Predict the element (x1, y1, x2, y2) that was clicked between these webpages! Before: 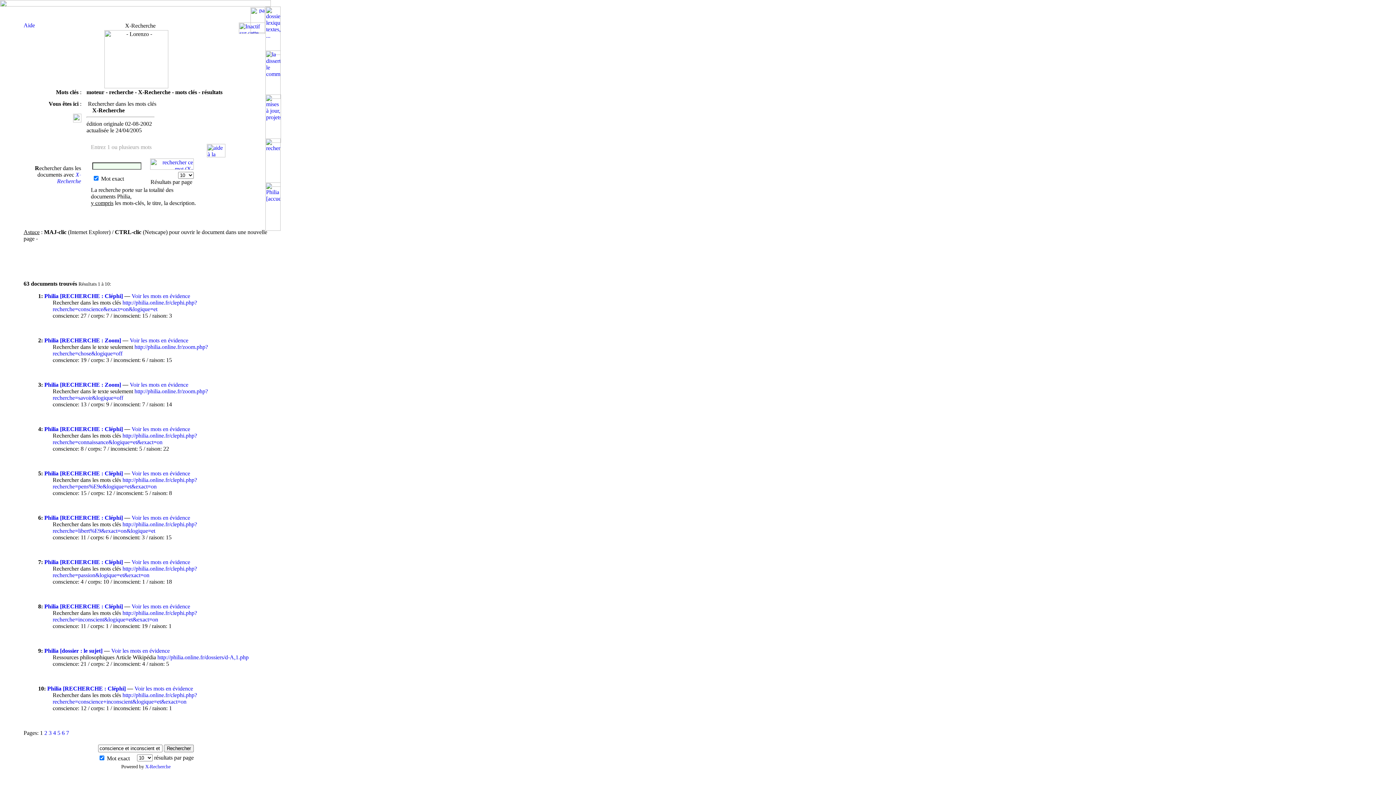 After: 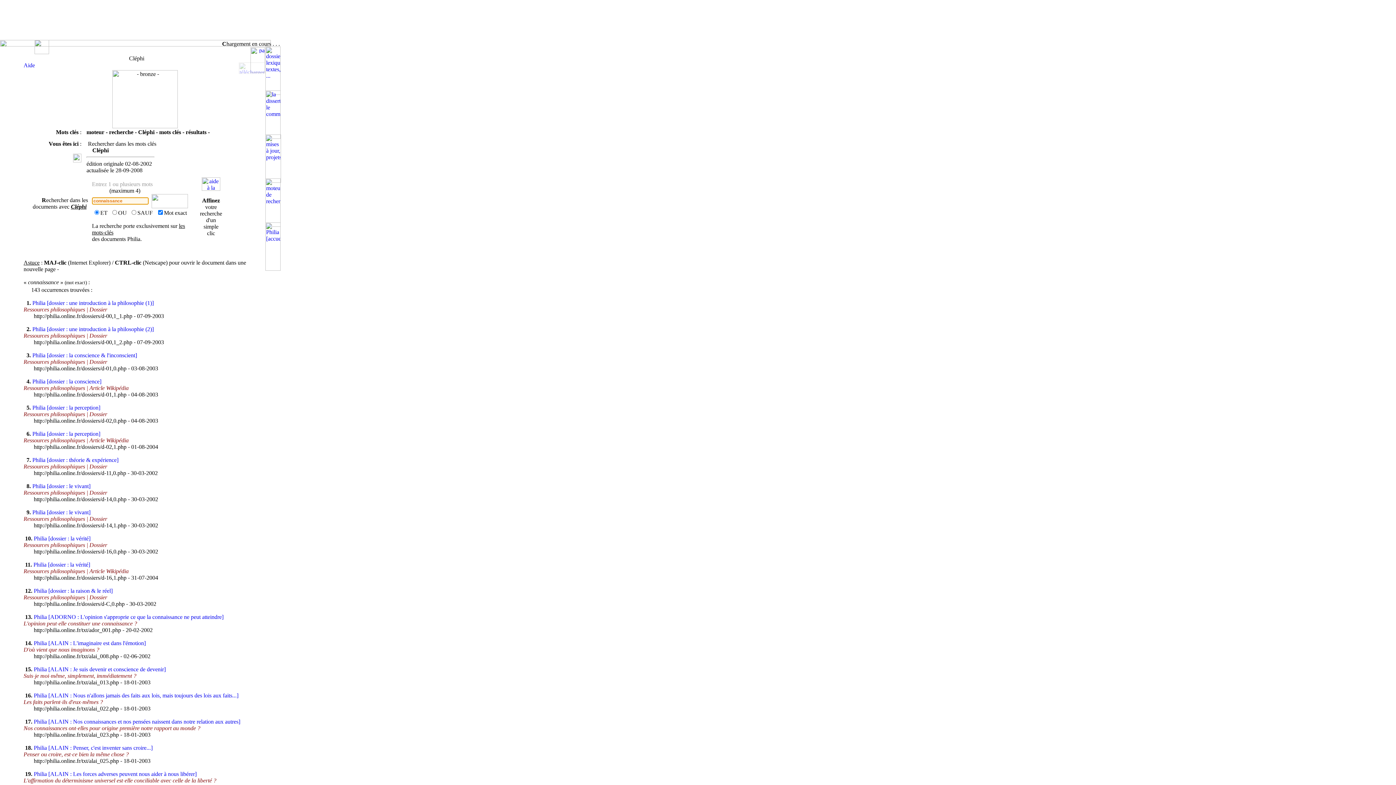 Action: label: Voir les mots en évidence bbox: (131, 426, 190, 432)